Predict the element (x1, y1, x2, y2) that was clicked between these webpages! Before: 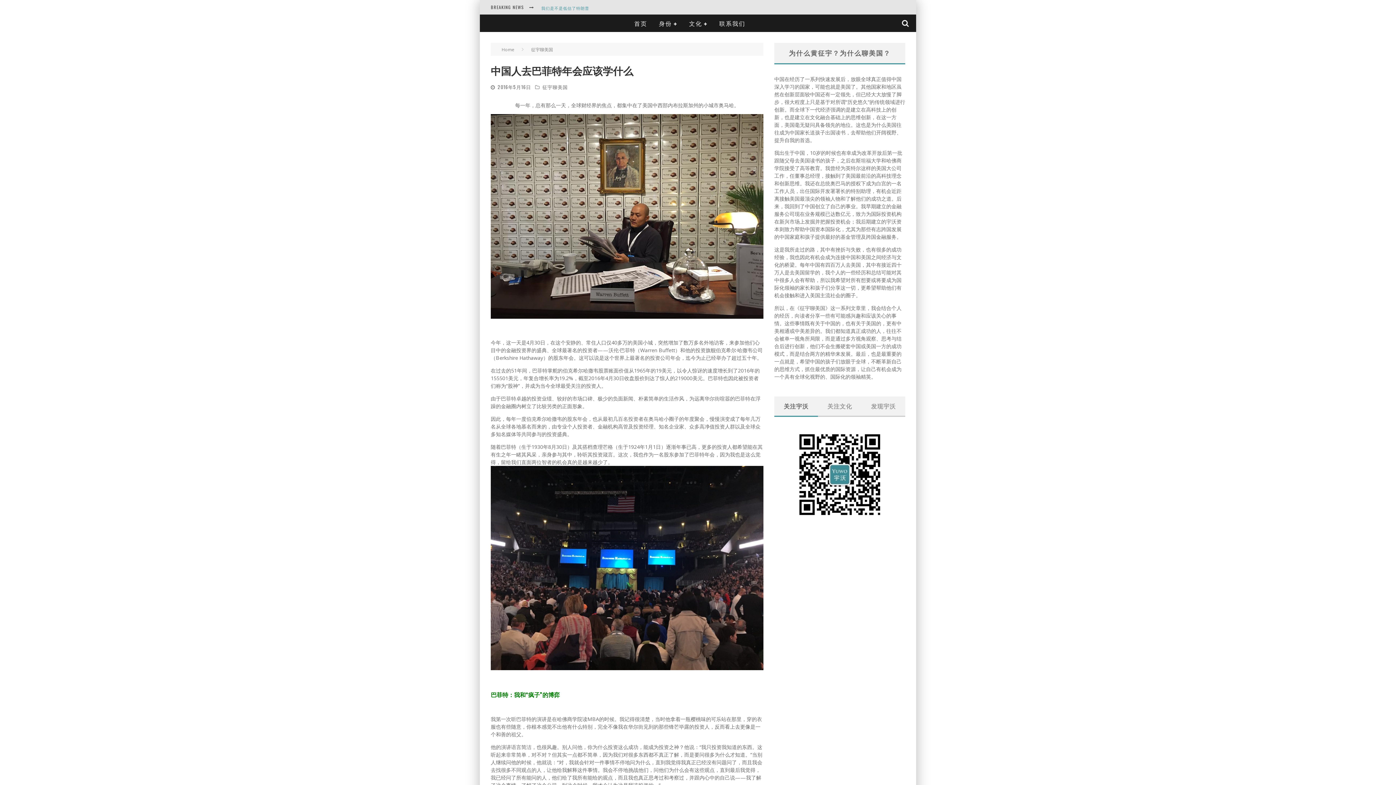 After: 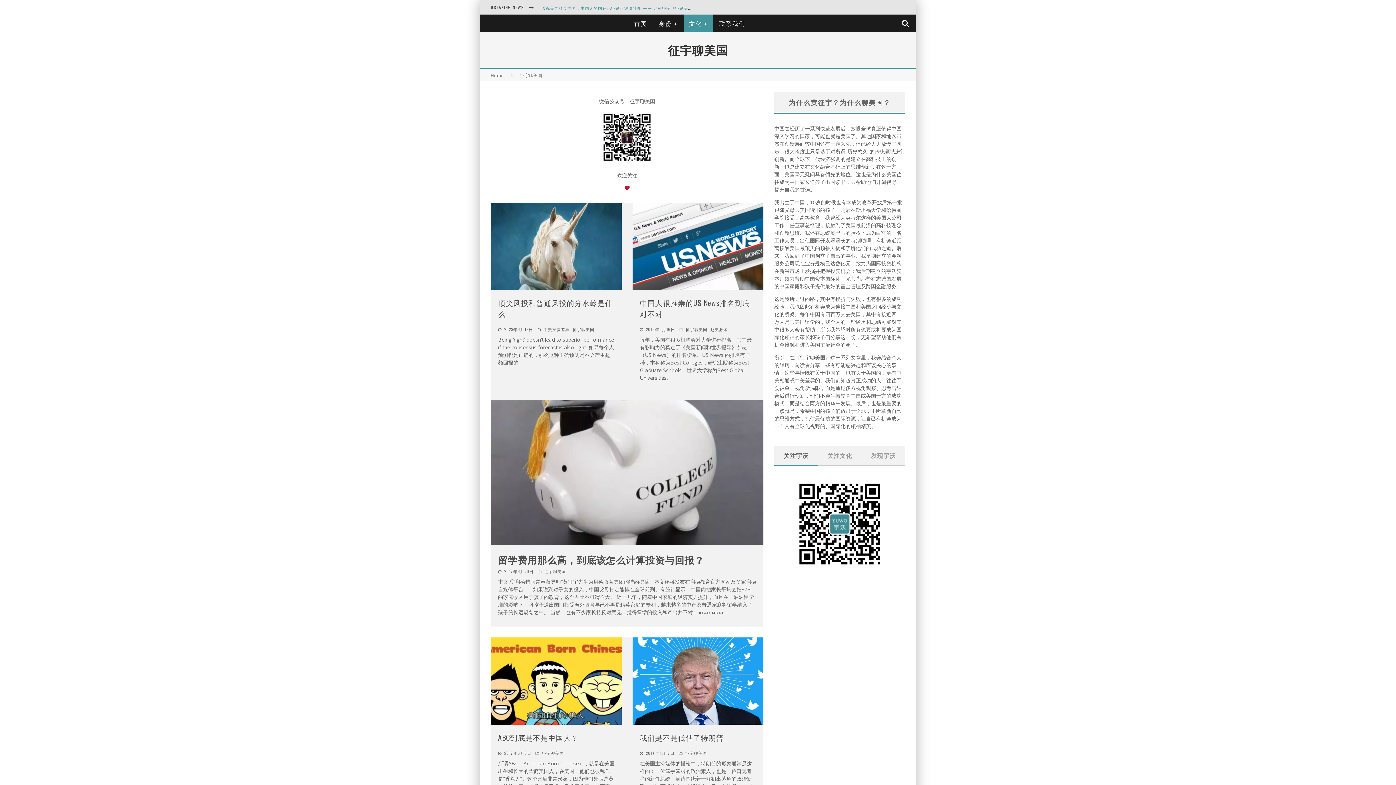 Action: bbox: (531, 46, 553, 52) label: 征宇聊美国